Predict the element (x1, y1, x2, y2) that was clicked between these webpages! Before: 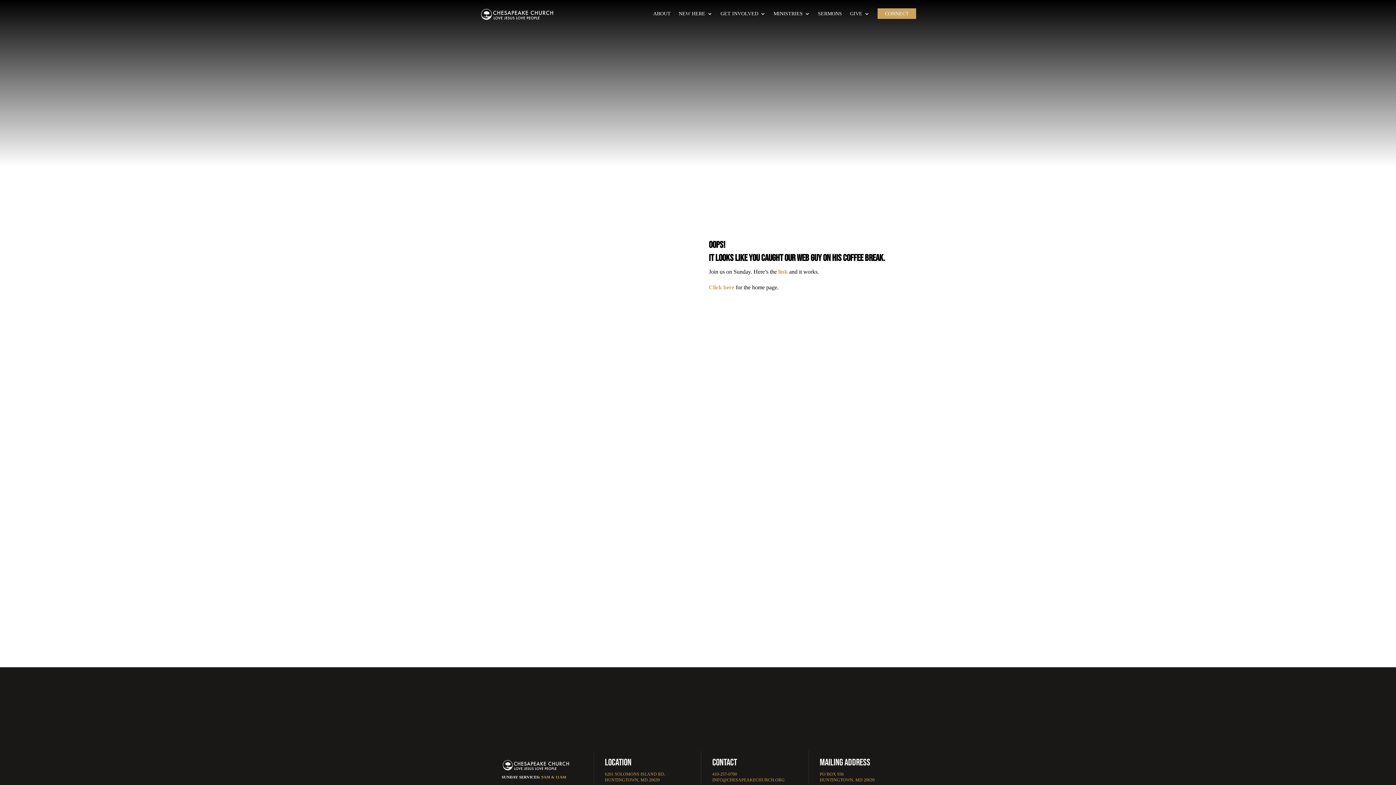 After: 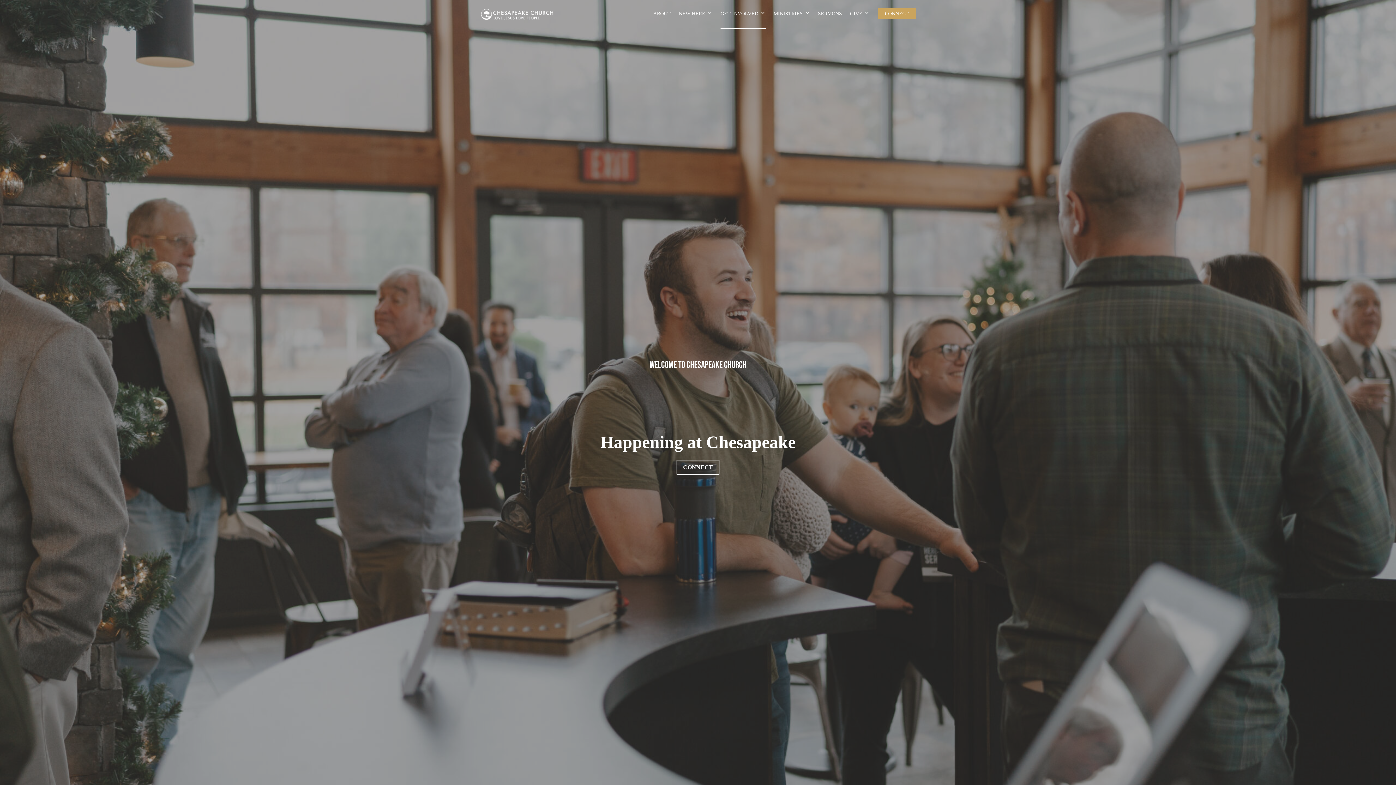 Action: bbox: (720, 0, 765, 28) label: GET INVOLVED